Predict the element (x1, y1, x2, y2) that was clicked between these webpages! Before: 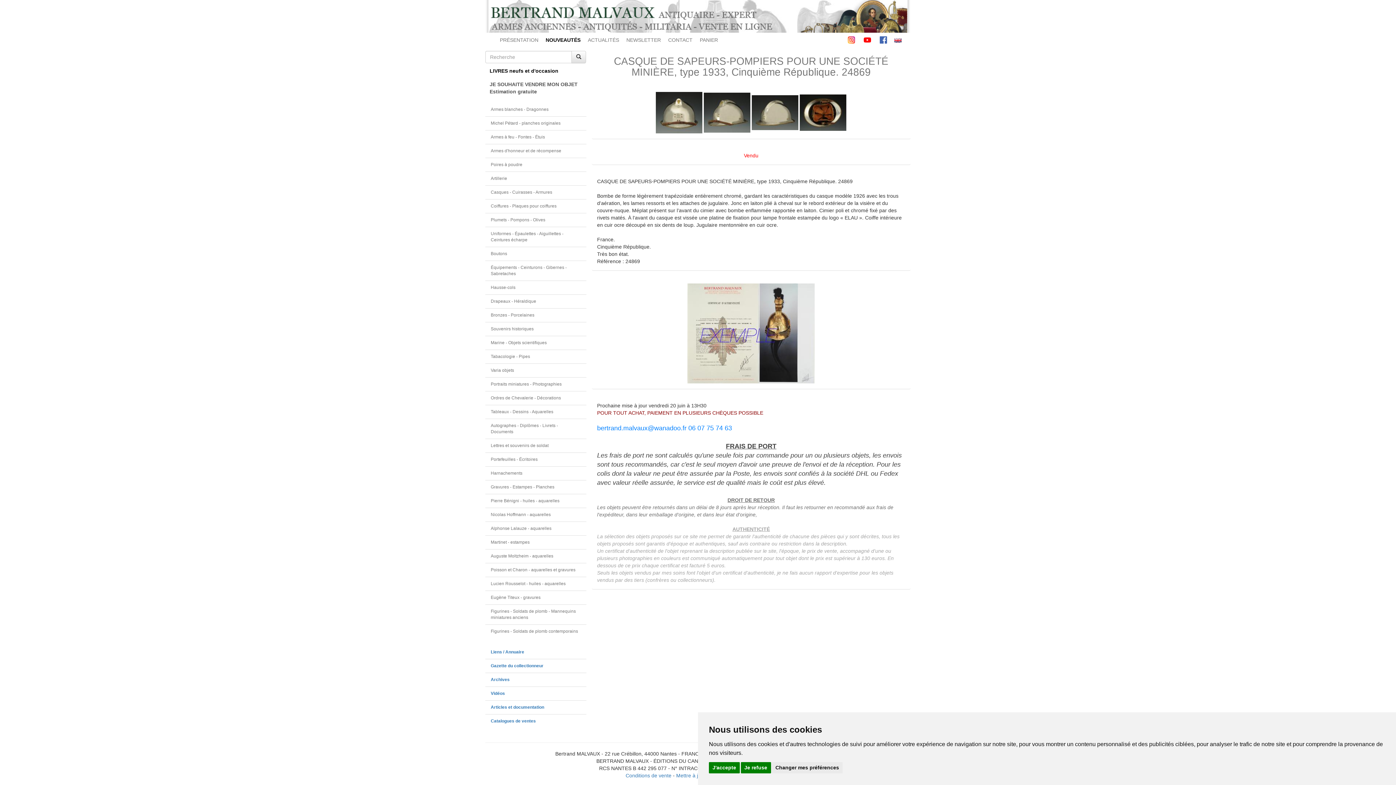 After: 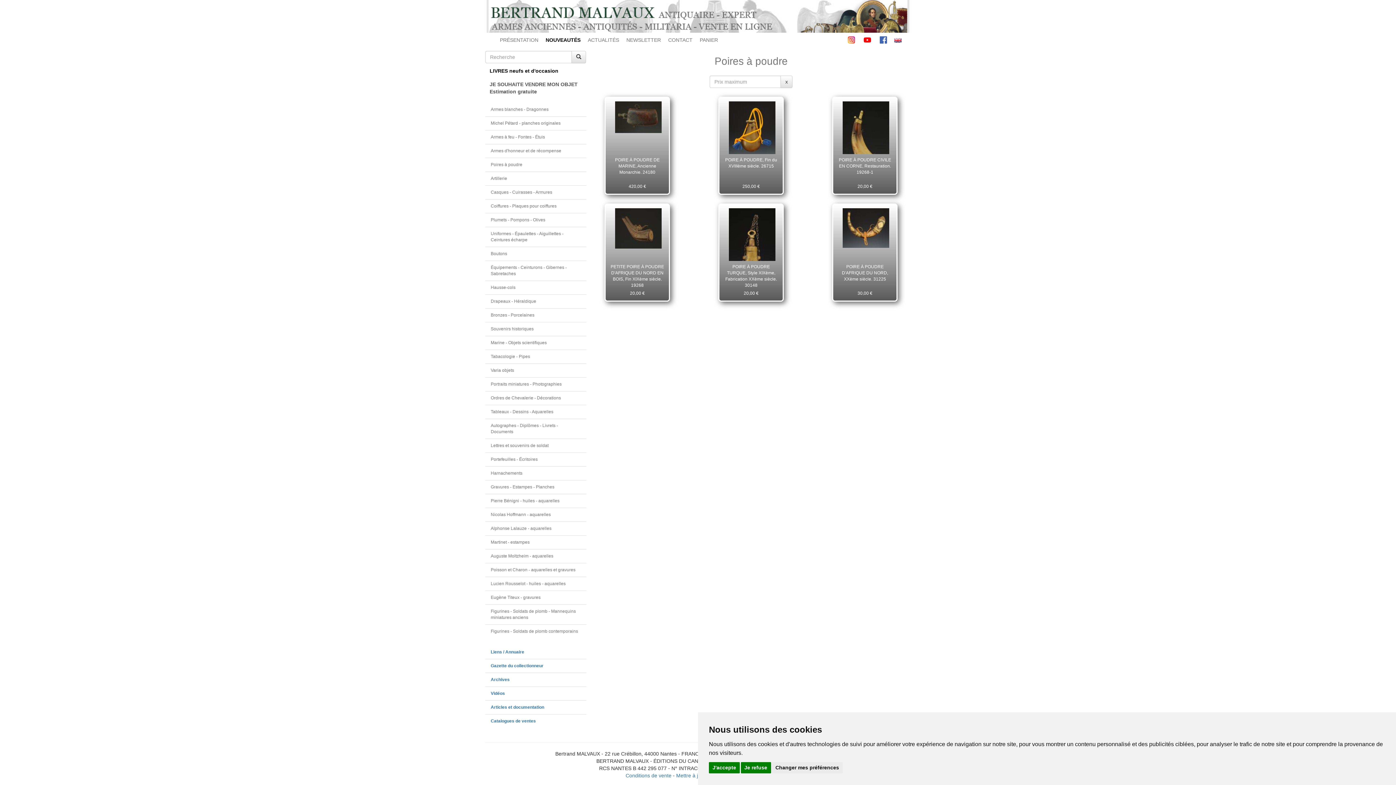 Action: label: Poires à poudre bbox: (490, 162, 522, 167)